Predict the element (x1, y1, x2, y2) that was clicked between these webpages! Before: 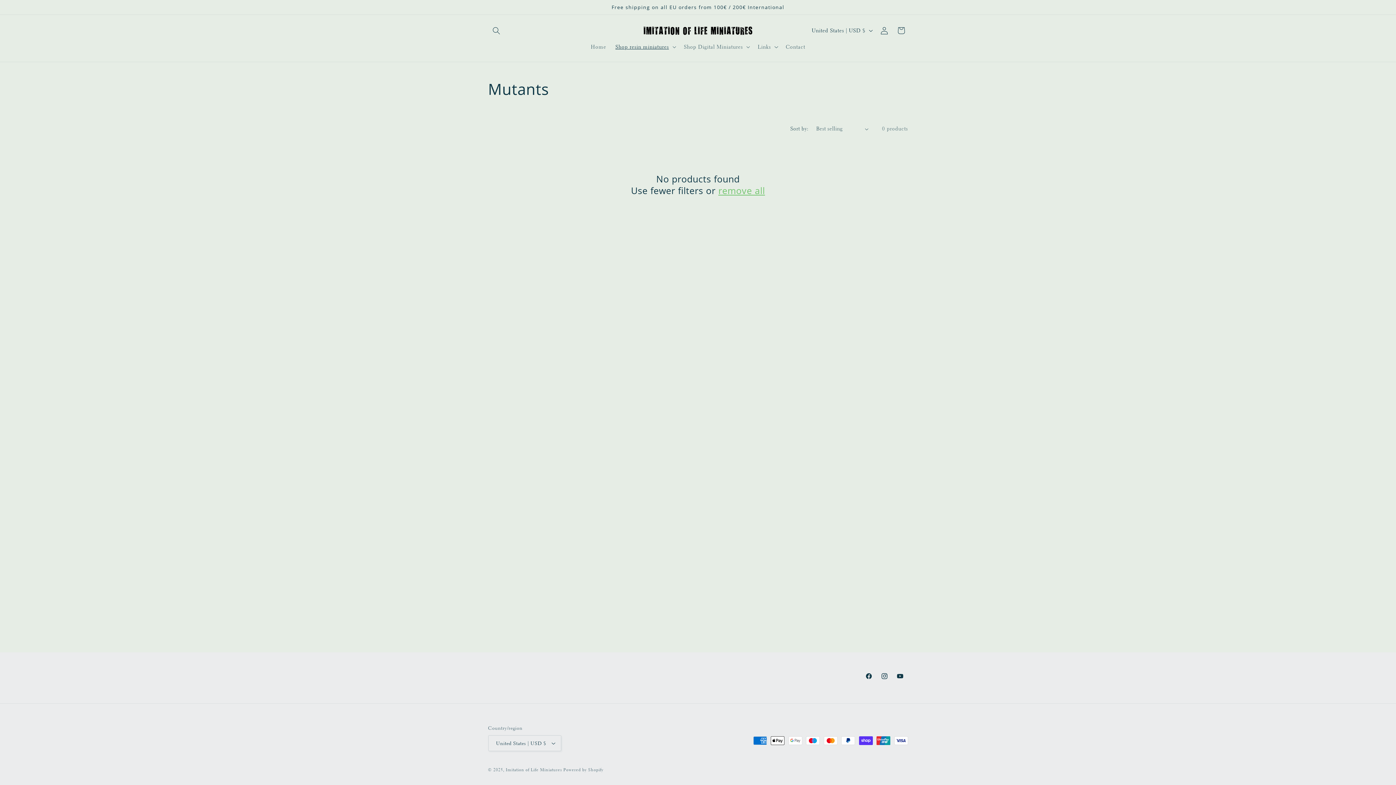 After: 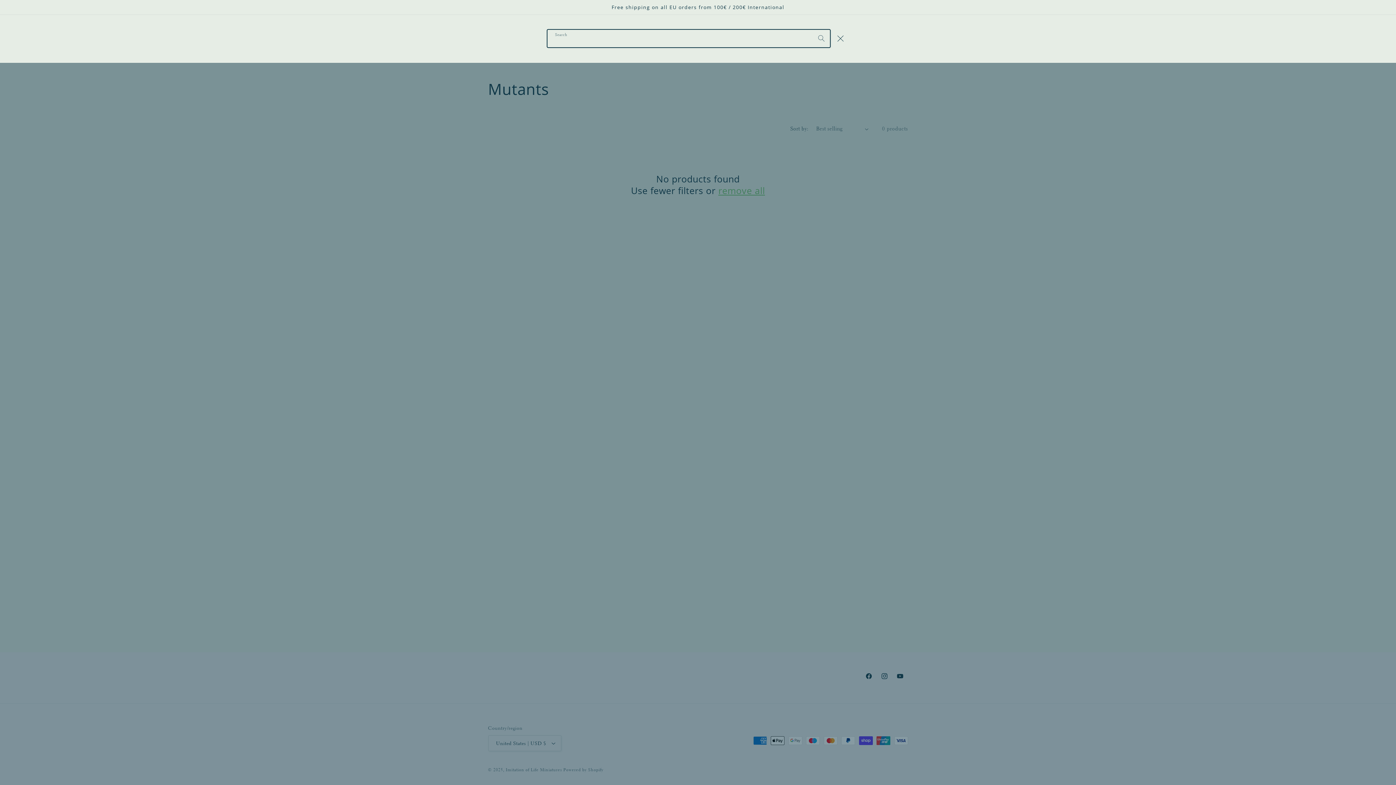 Action: label: Search bbox: (488, 22, 504, 38)